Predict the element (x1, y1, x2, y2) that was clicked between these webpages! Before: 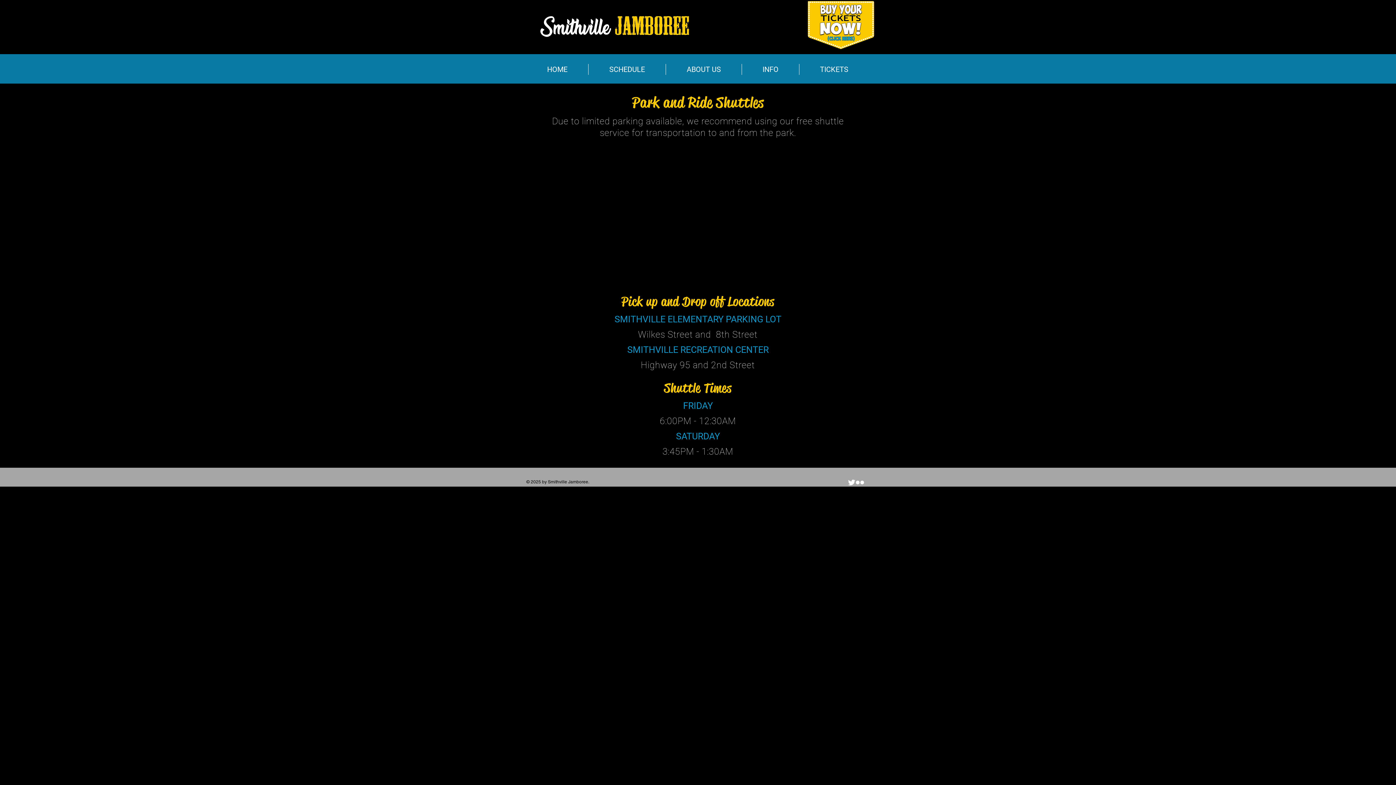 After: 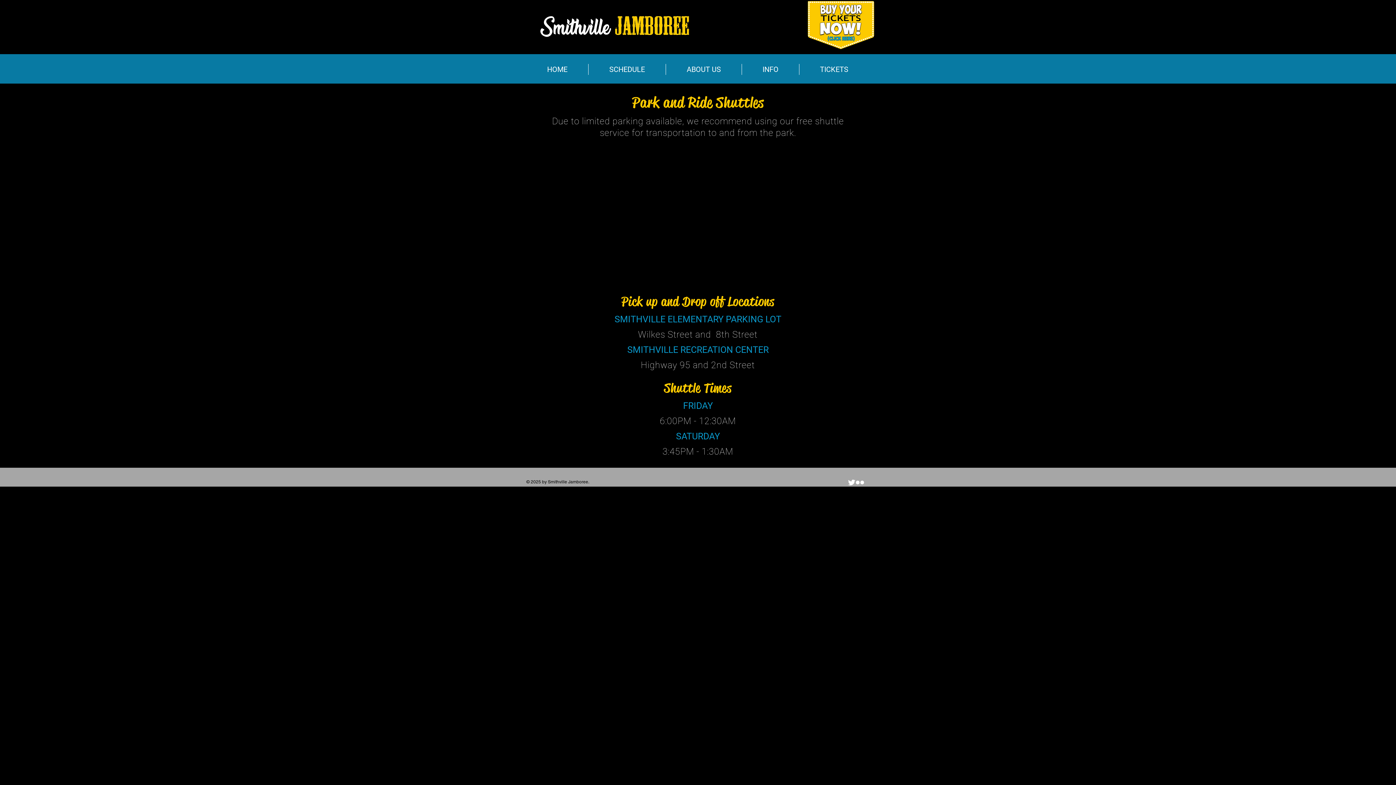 Action: bbox: (847, 478, 856, 486)